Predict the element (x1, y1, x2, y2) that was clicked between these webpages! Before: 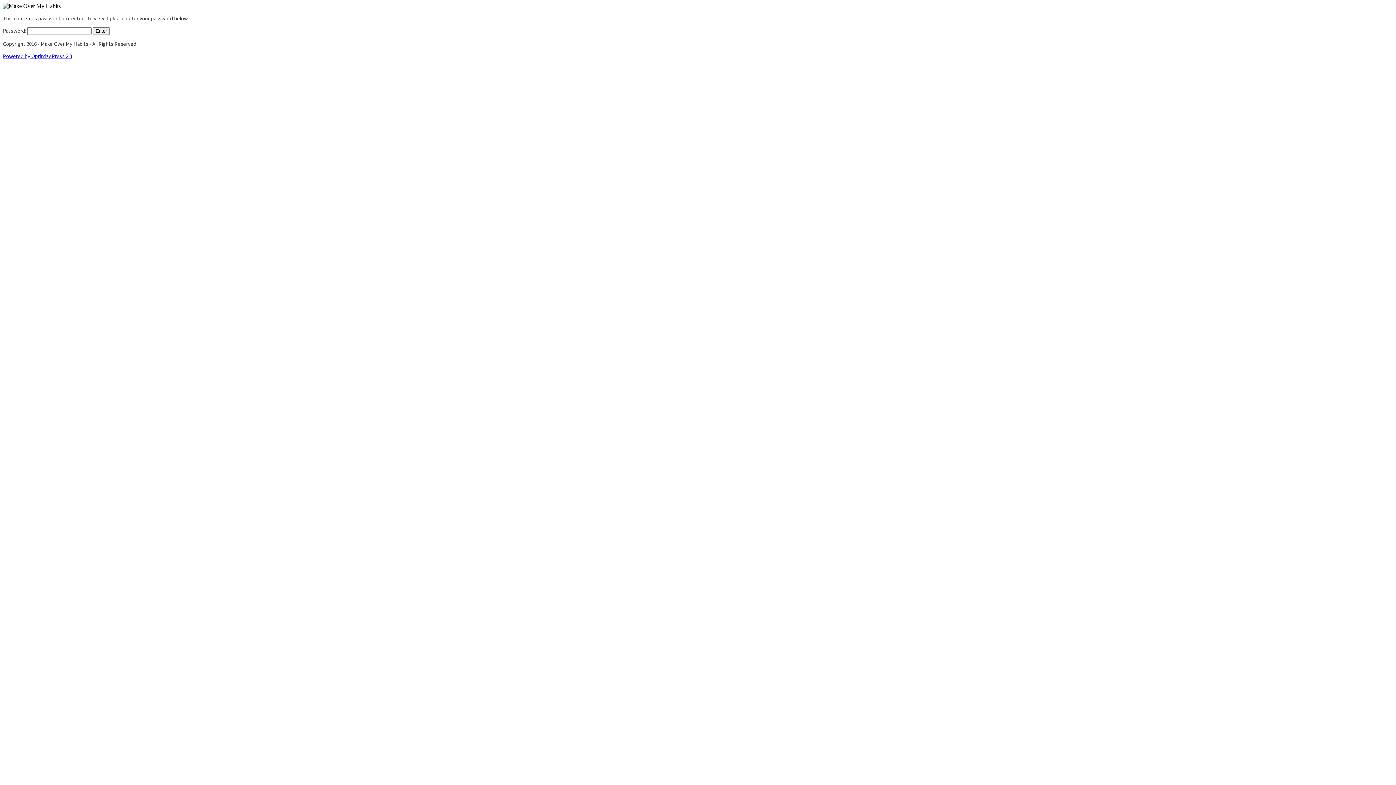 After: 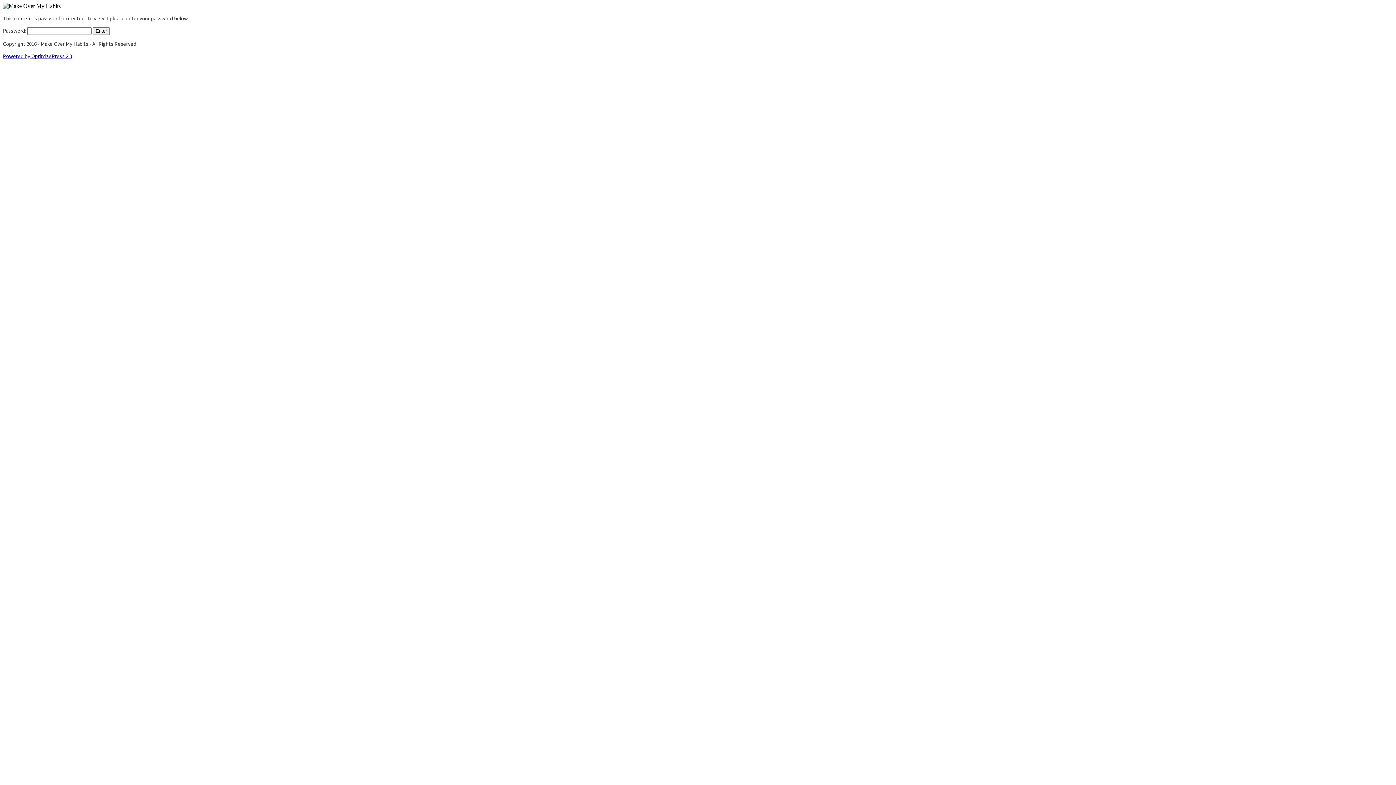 Action: bbox: (2, 52, 72, 59) label: Powered by OptimizePress 2.0